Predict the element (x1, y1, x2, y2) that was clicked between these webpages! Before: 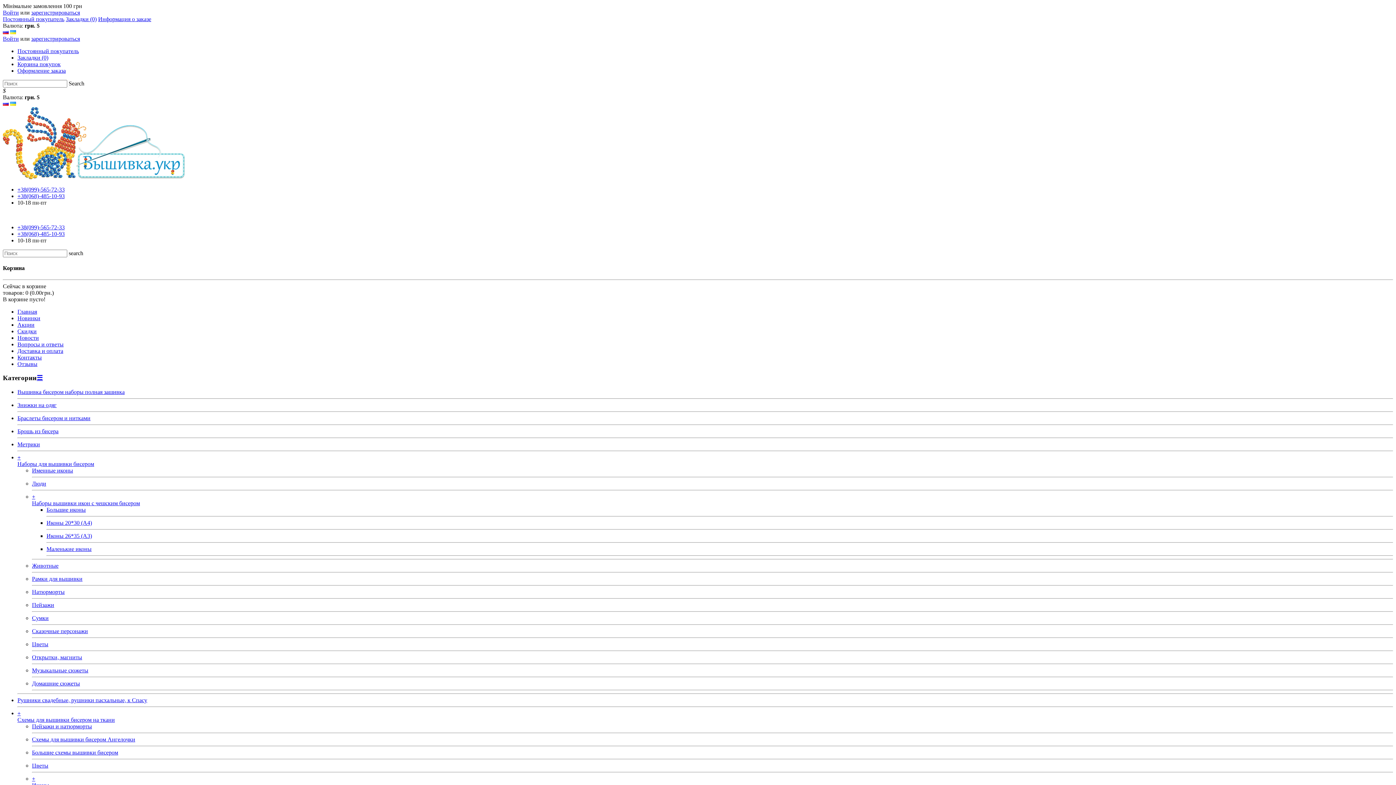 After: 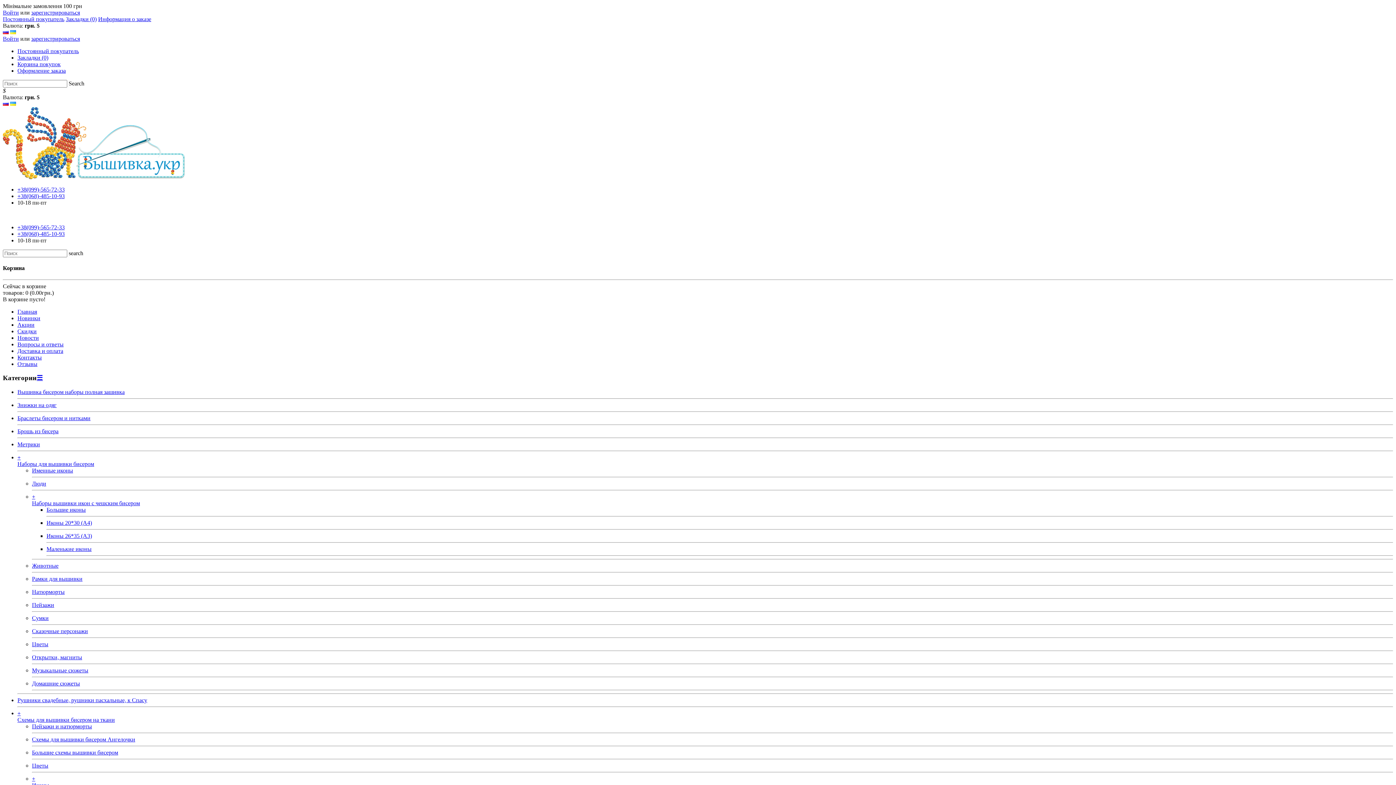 Action: bbox: (2, 16, 64, 22) label: Постоянный покупатель